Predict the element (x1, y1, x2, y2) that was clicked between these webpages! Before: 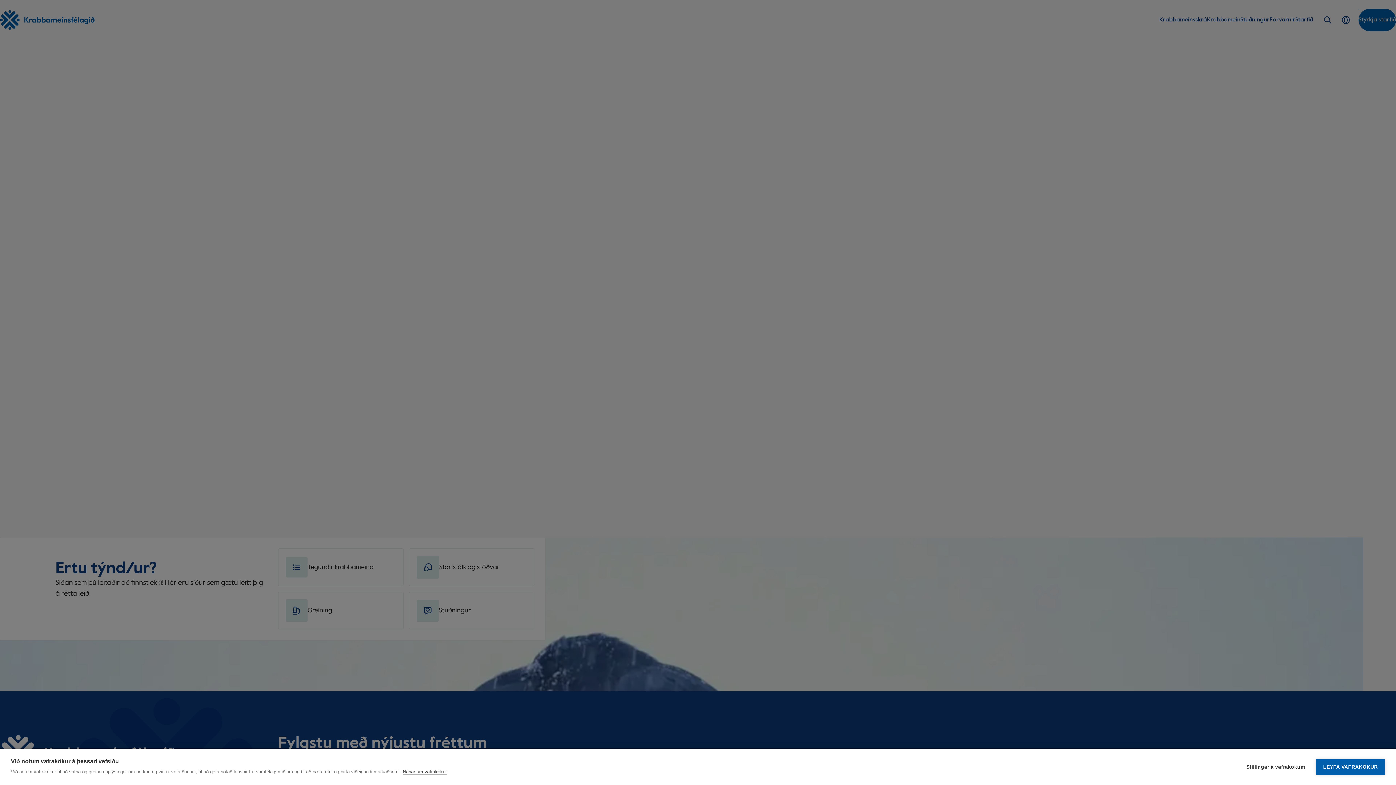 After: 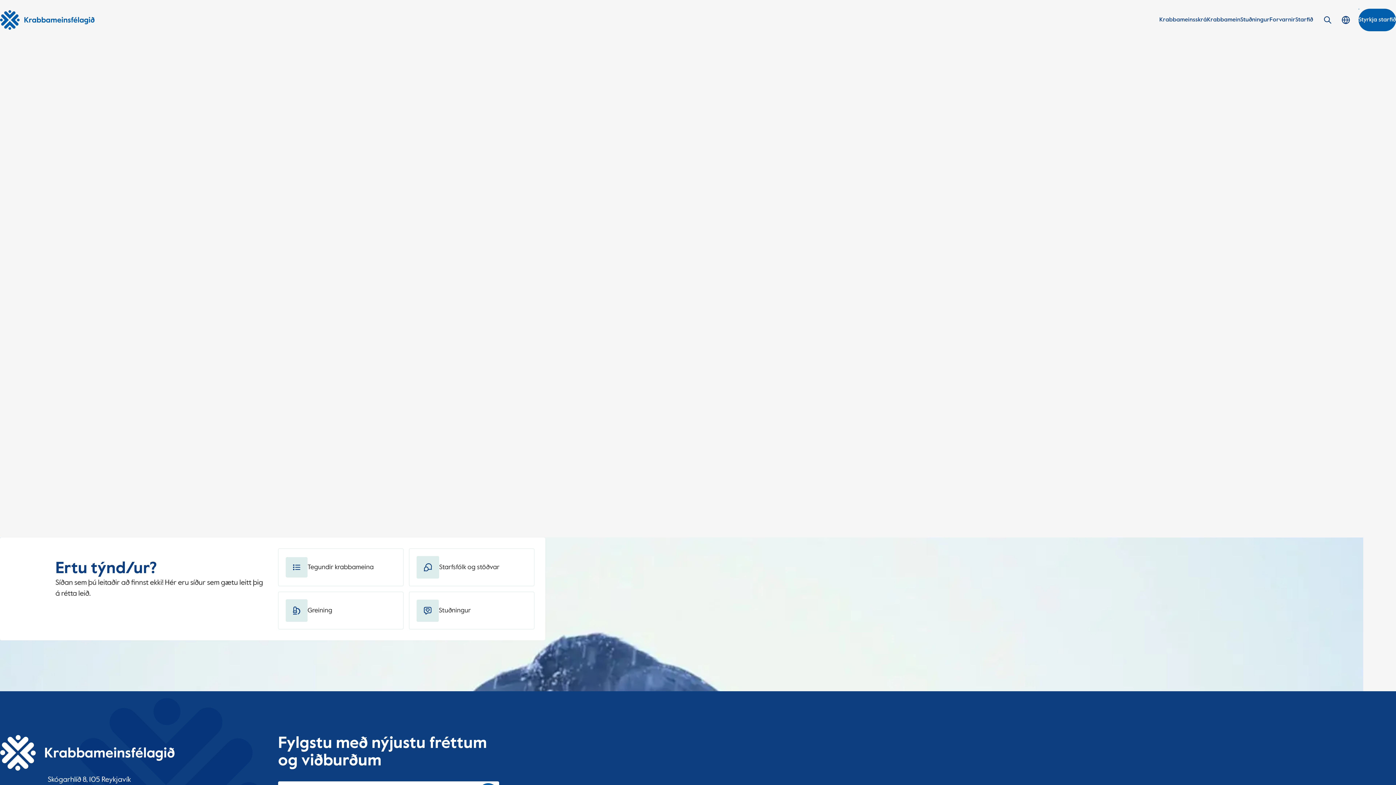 Action: bbox: (1316, 759, 1385, 775) label: LEYFA VAFRAKÖKUR